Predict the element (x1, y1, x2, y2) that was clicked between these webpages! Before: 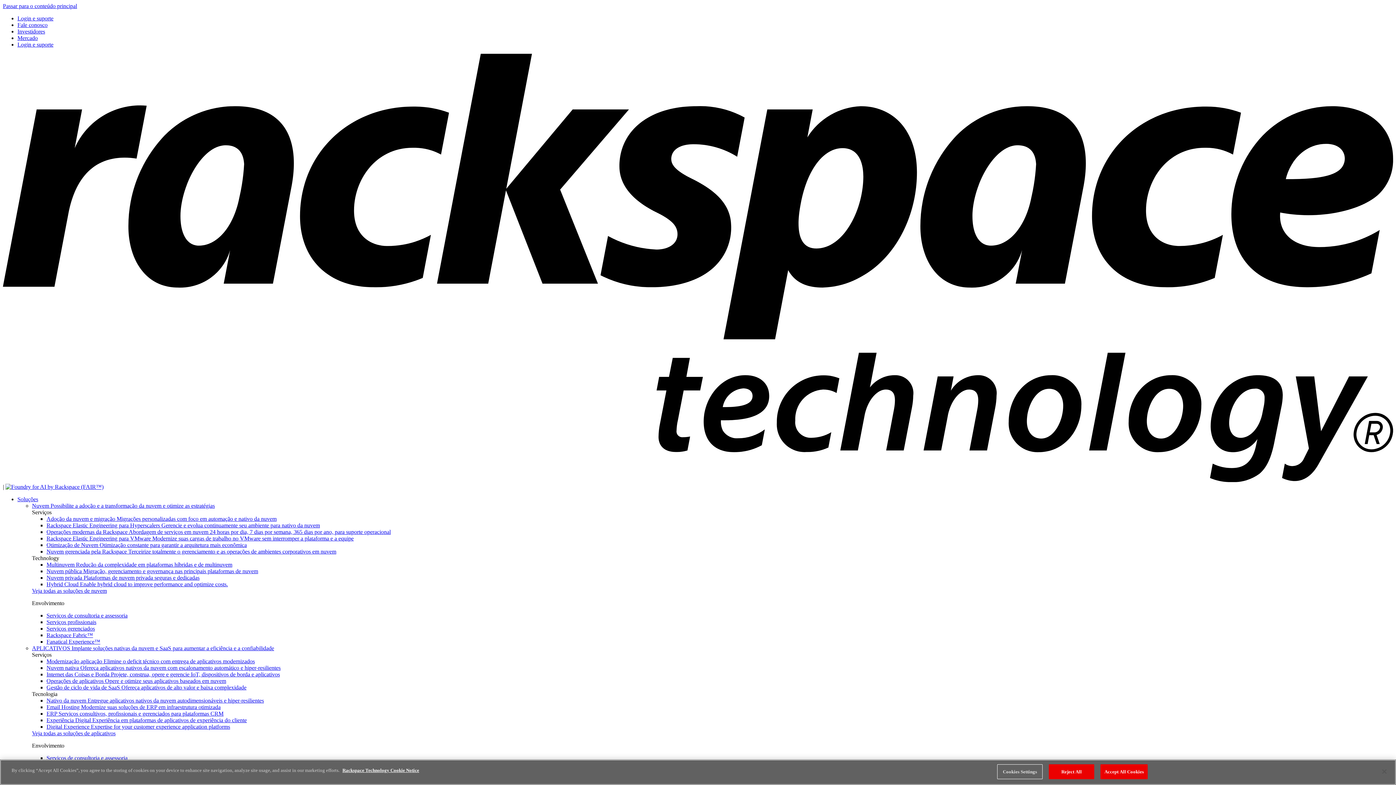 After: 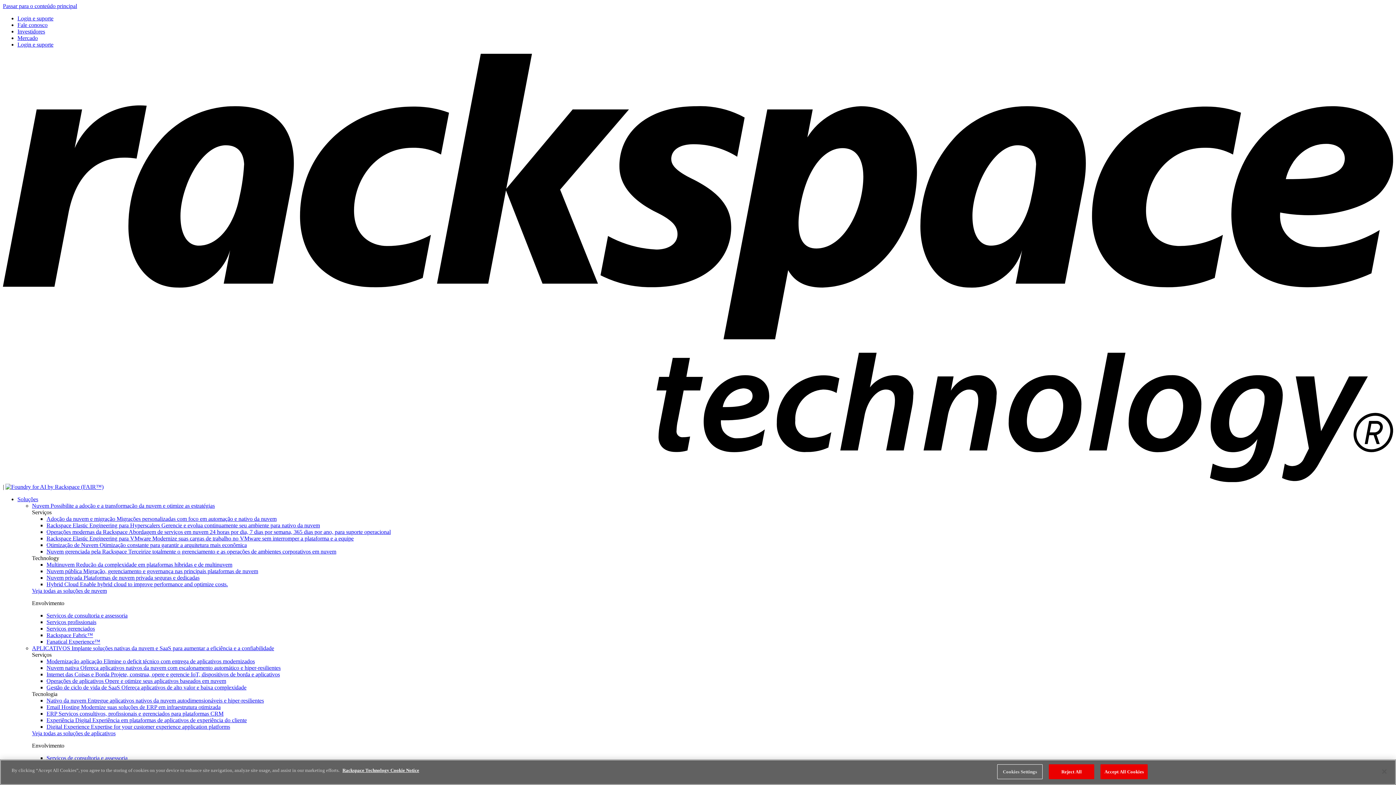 Action: bbox: (46, 542, 246, 548) label: Otimização de Nuvem Otimização constante para garantir a arquitetura mais econômica